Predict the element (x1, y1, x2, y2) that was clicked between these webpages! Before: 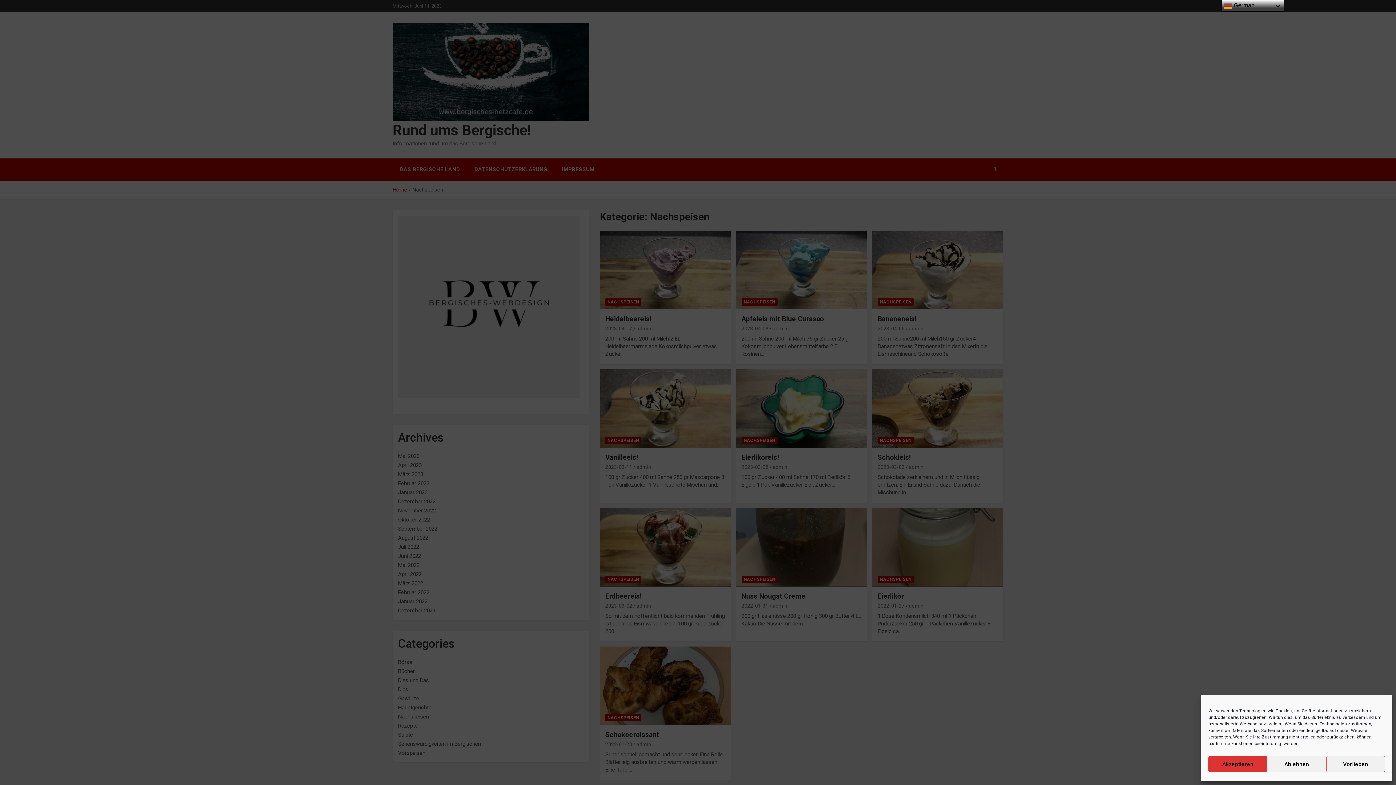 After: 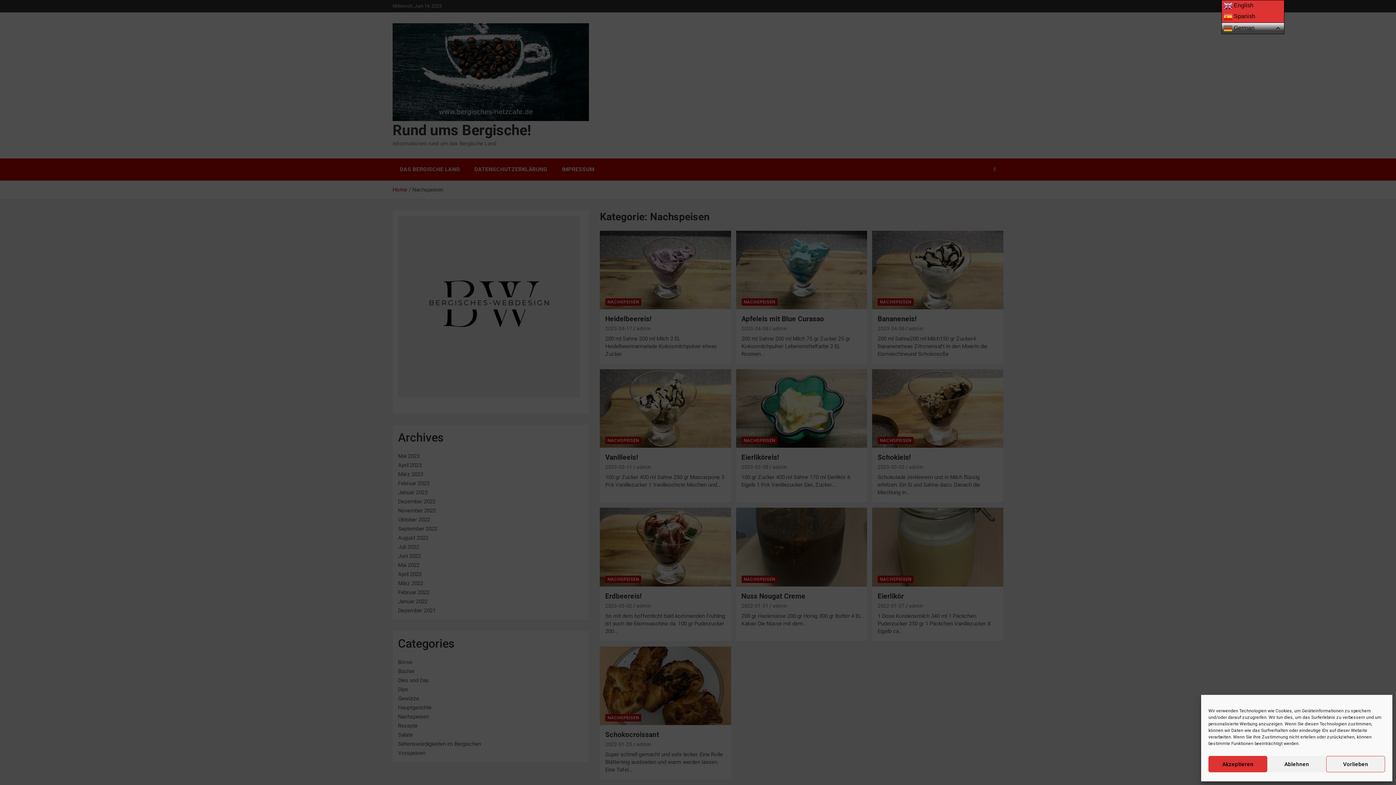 Action: label:  German bbox: (1221, 0, 1284, 11)